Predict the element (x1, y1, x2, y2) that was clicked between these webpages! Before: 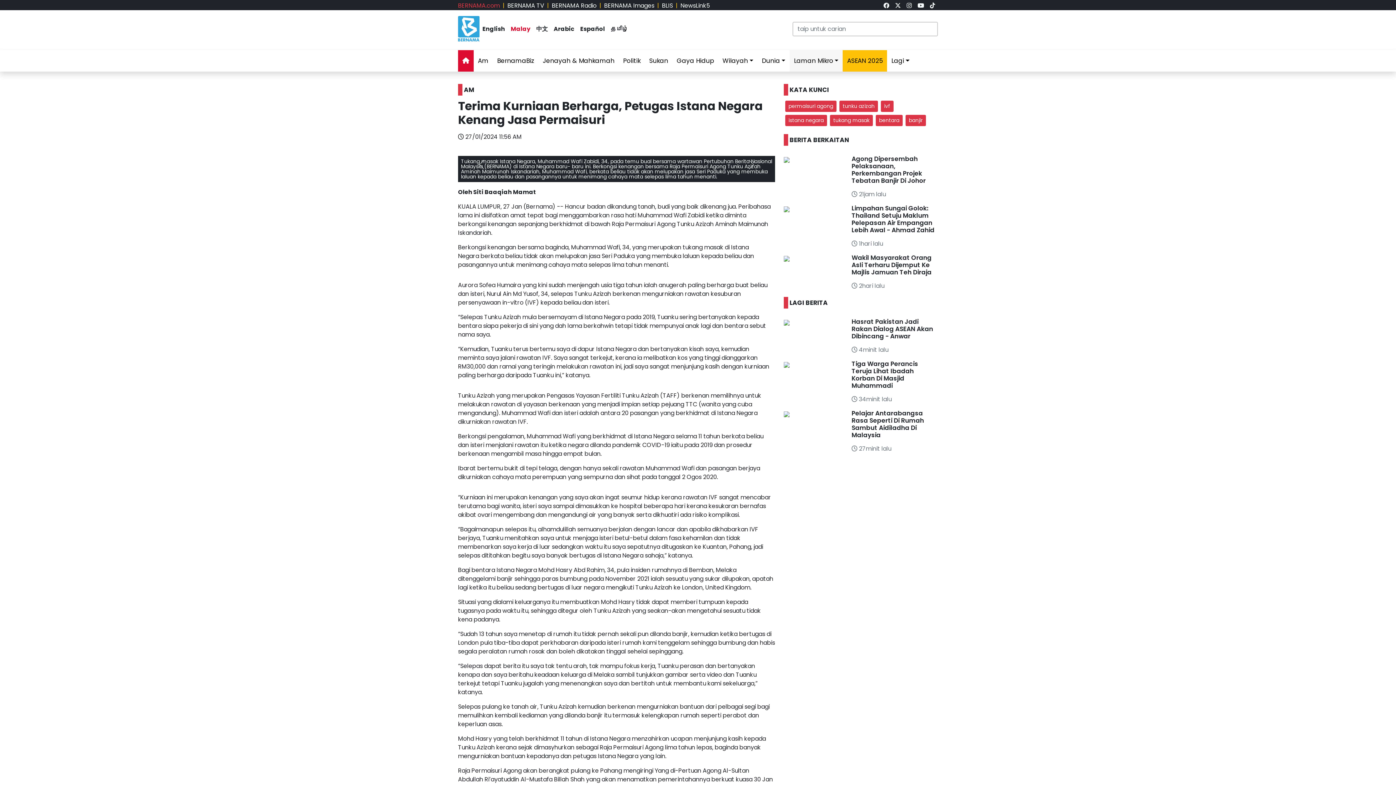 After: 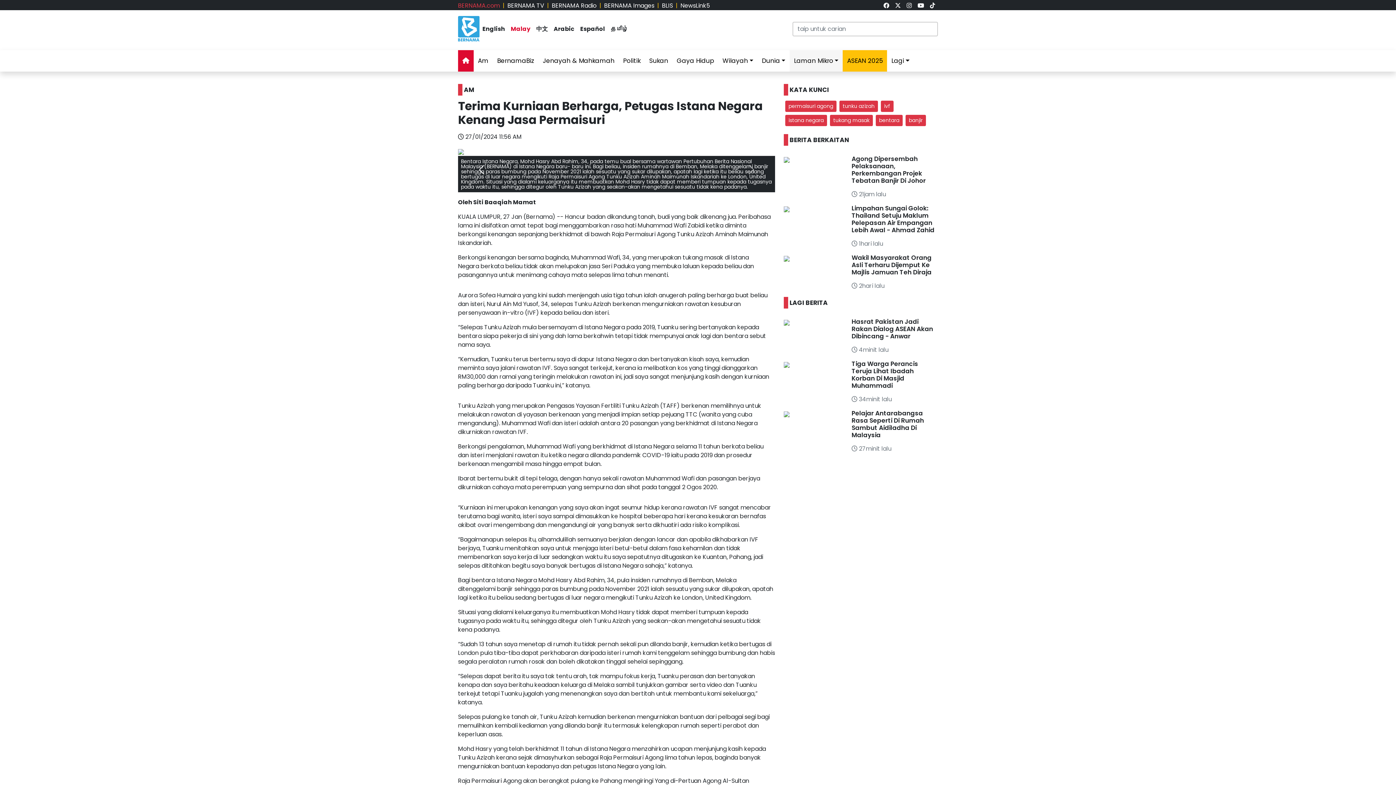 Action: bbox: (458, 147, 505, 166)